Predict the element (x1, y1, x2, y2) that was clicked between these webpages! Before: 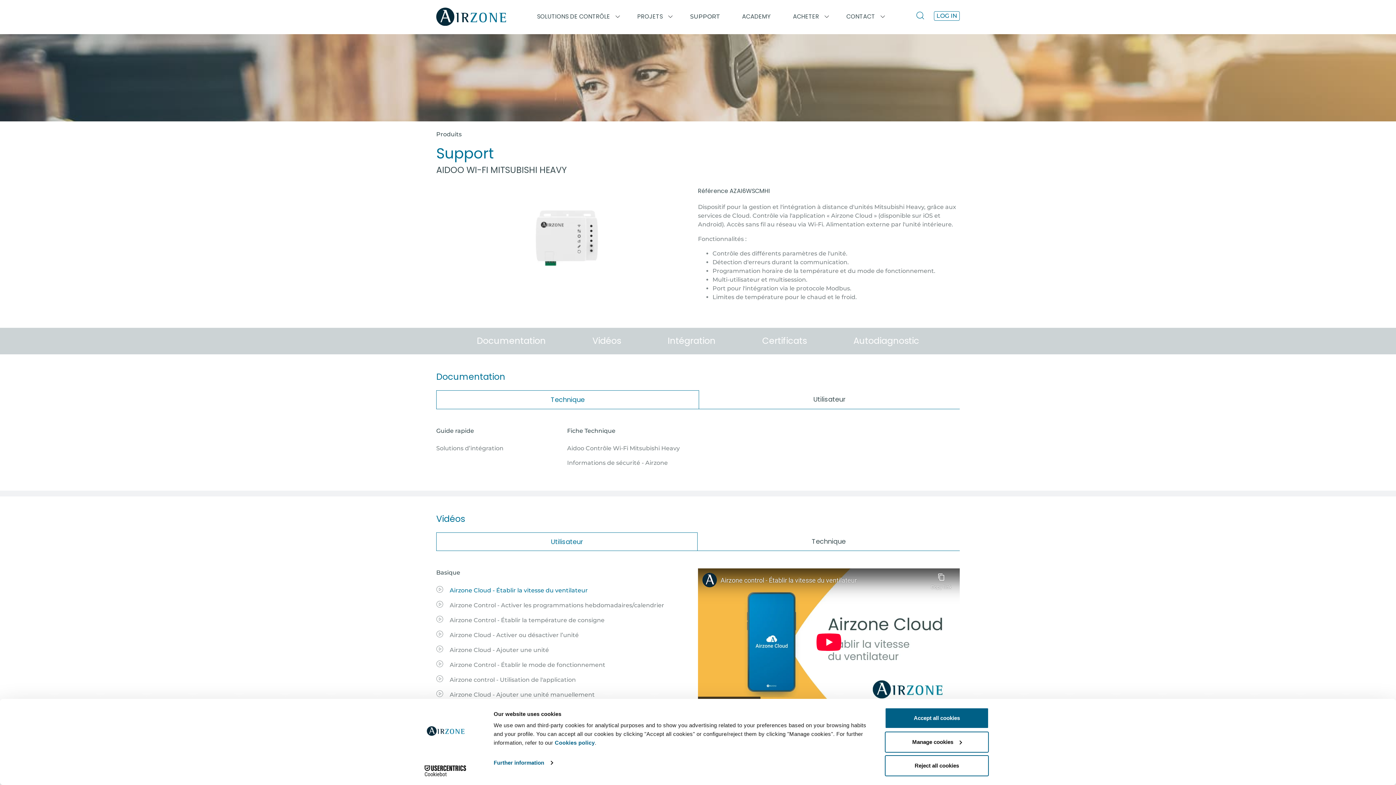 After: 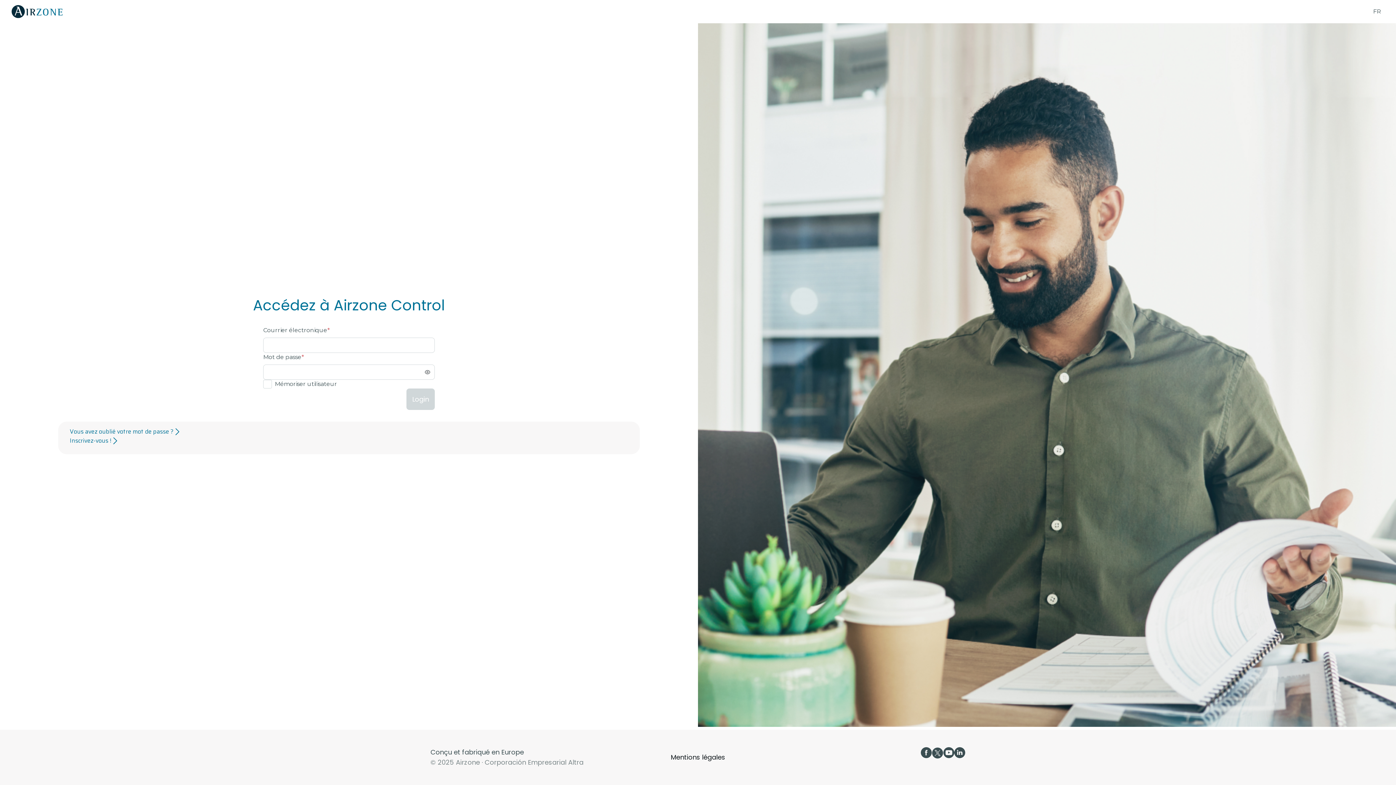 Action: bbox: (934, 11, 960, 20) label: LOG IN